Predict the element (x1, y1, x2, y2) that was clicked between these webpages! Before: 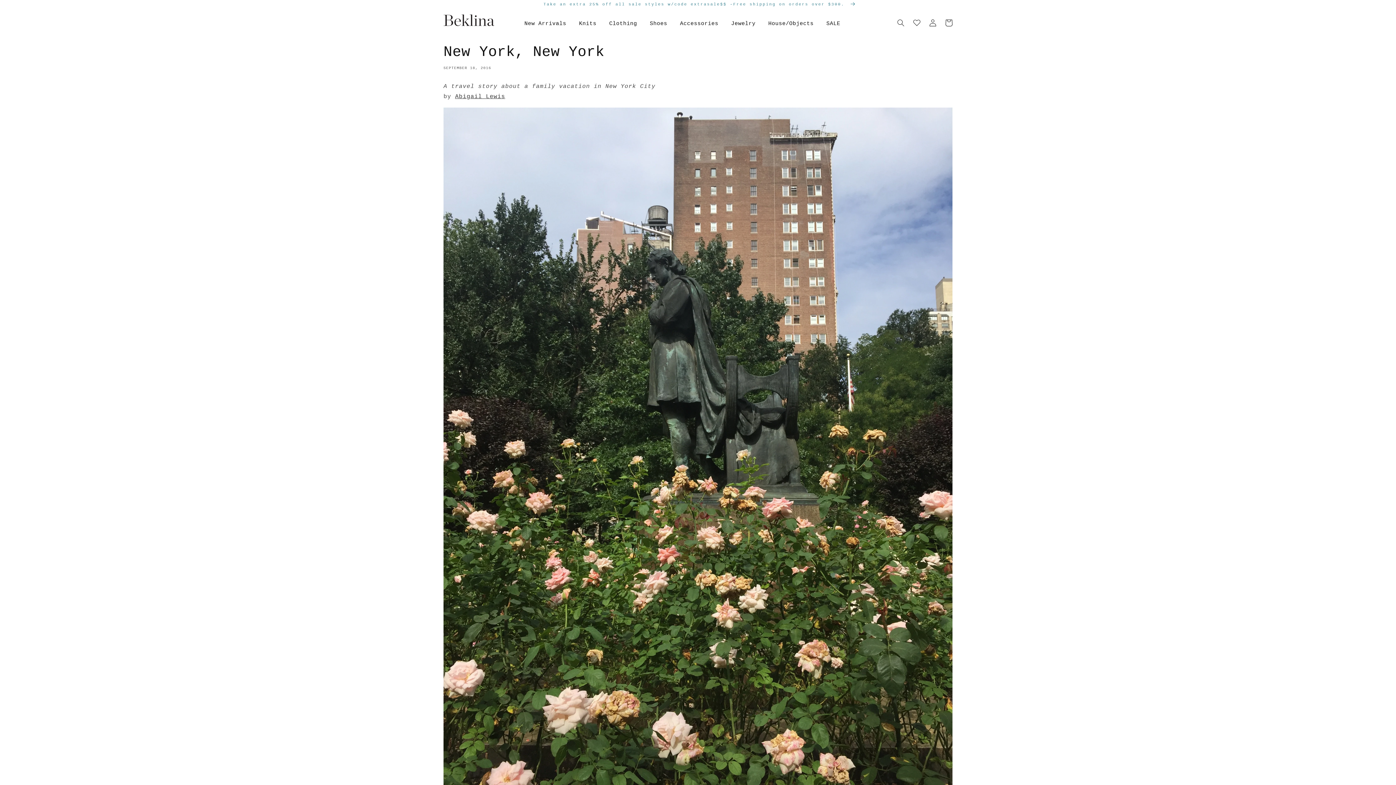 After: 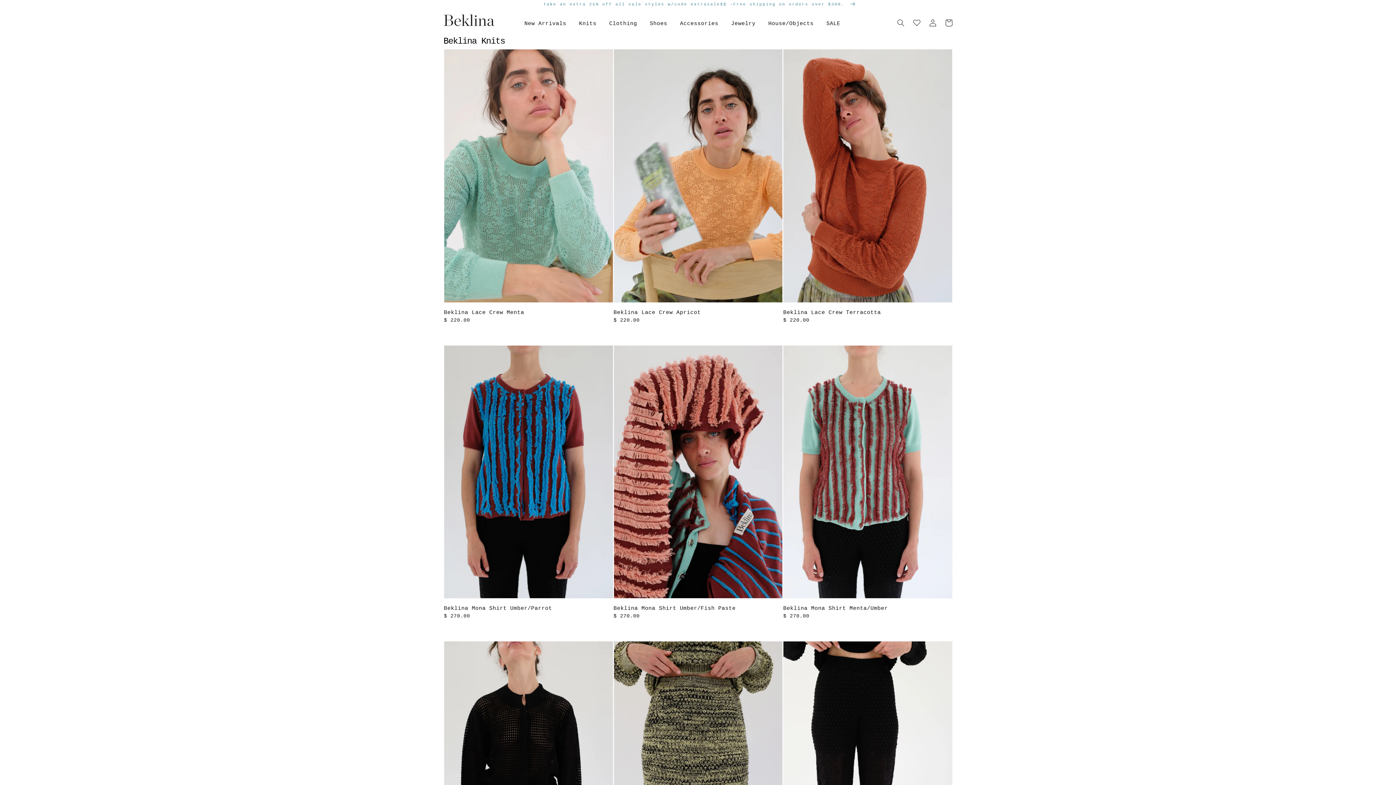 Action: label: Knits bbox: (579, 20, 596, 26)